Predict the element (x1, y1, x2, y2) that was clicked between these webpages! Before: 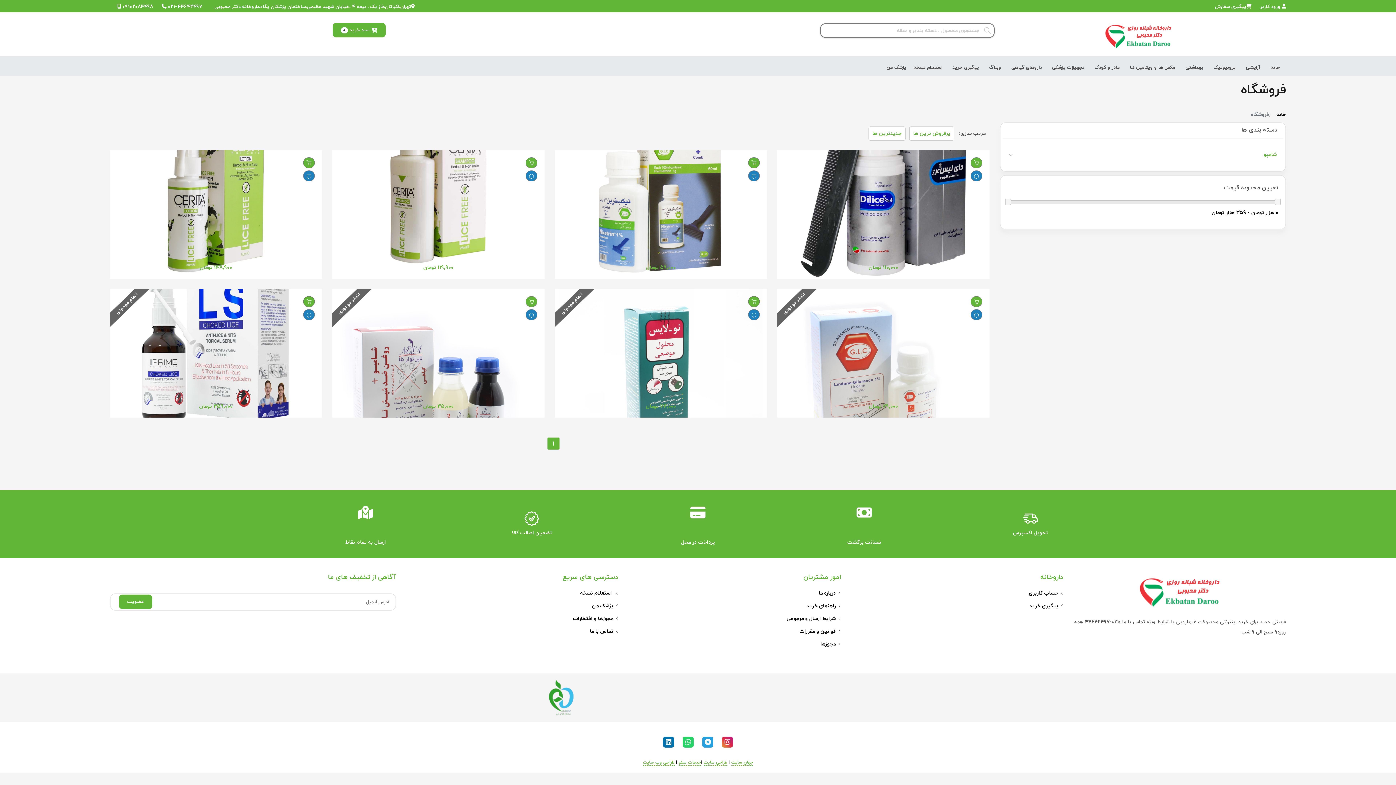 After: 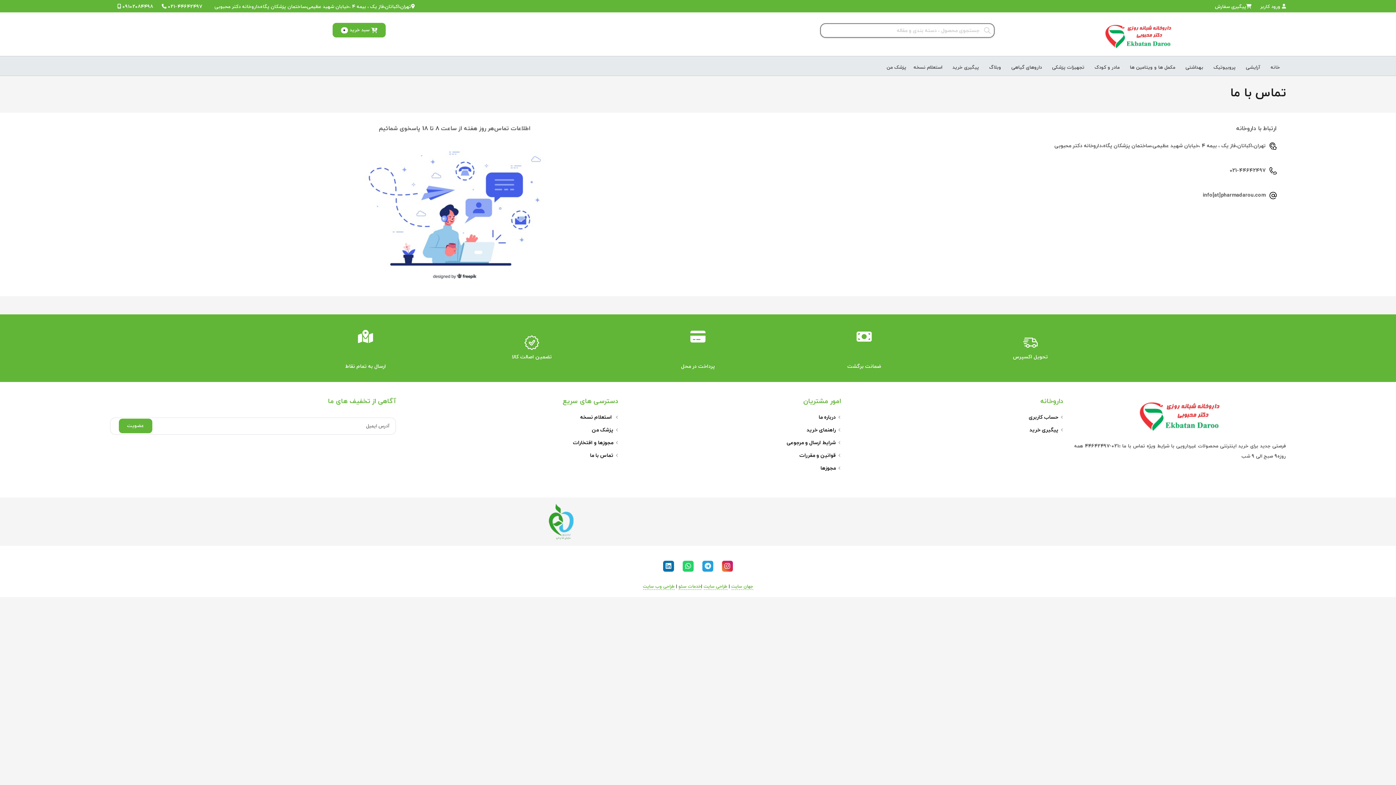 Action: bbox: (161, 3, 202, 10) label: 021-44642497 